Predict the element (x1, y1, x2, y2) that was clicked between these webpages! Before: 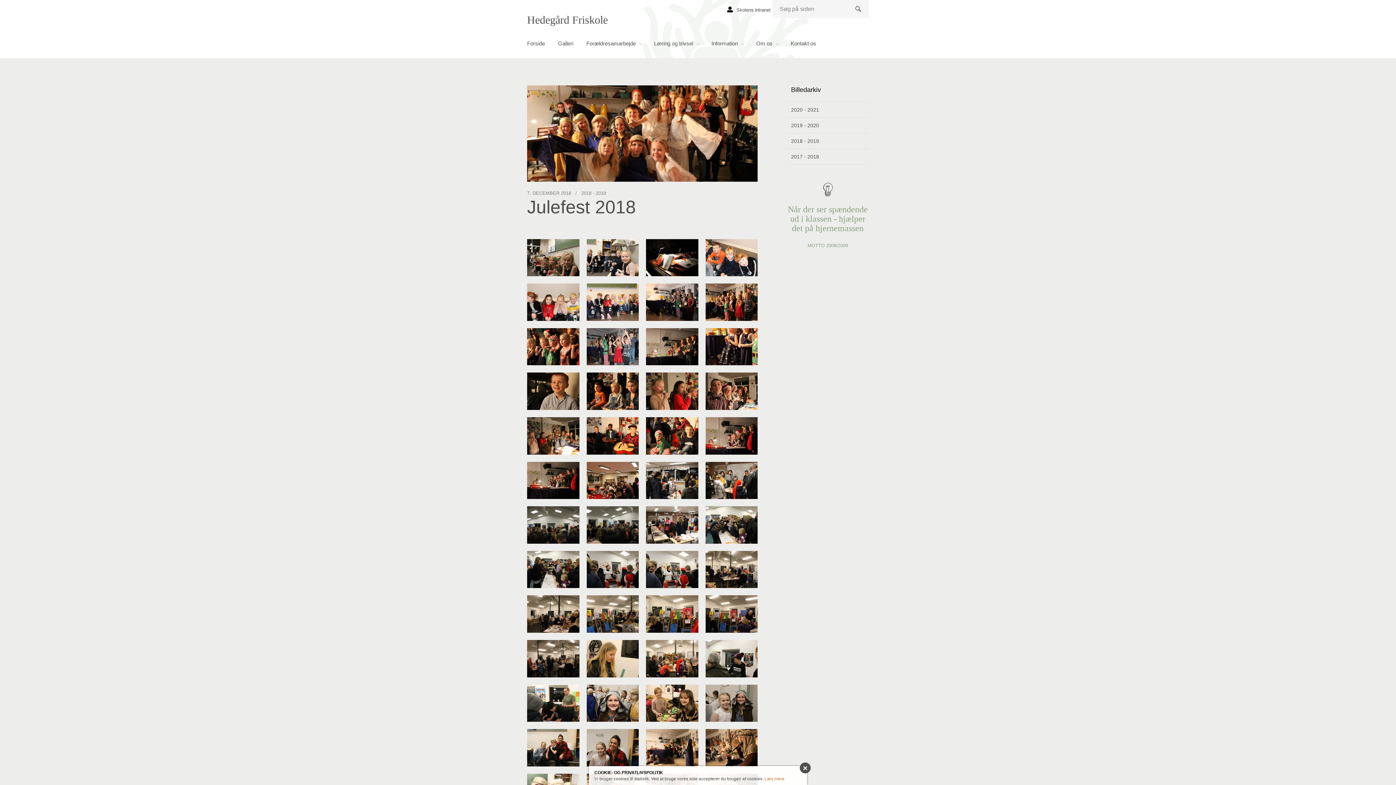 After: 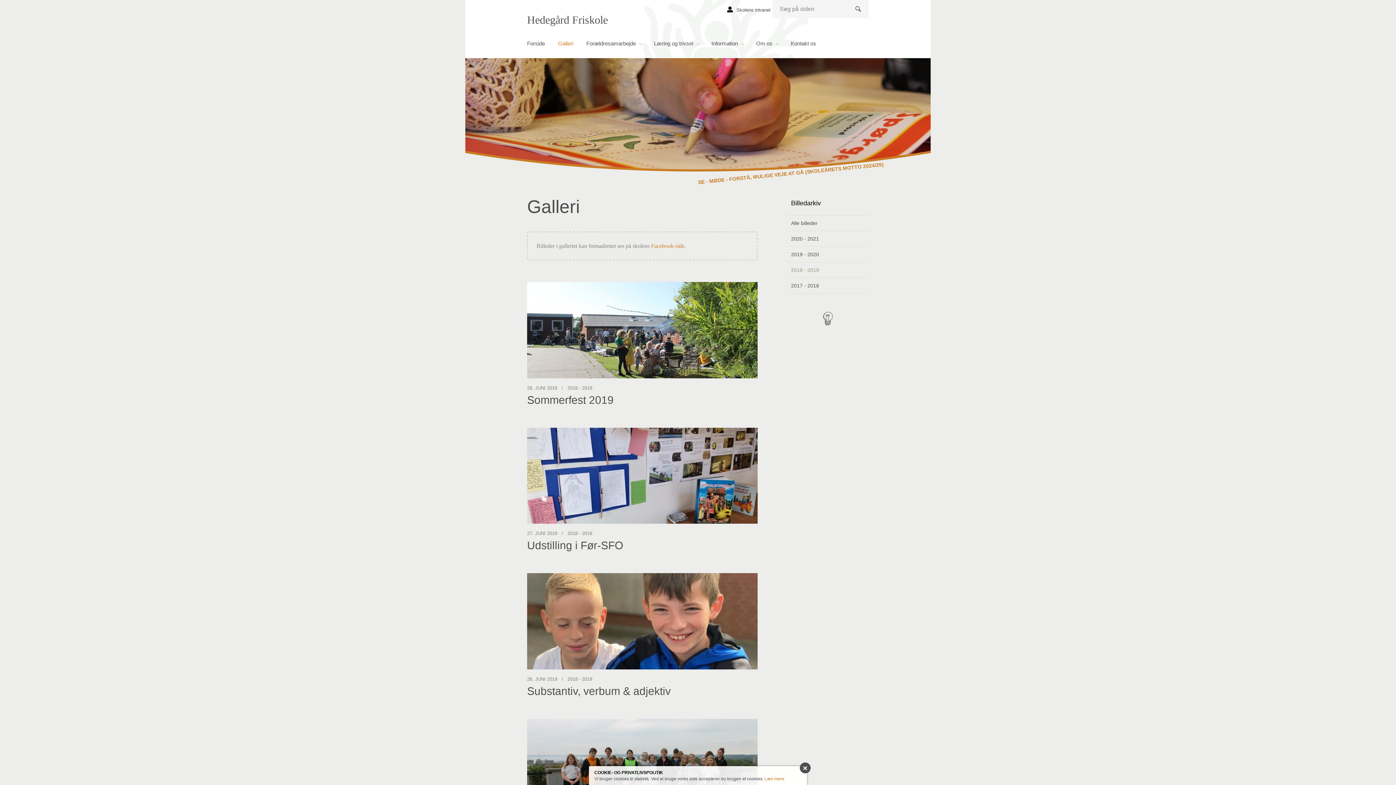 Action: label: 2018 - 2019 bbox: (581, 190, 606, 195)